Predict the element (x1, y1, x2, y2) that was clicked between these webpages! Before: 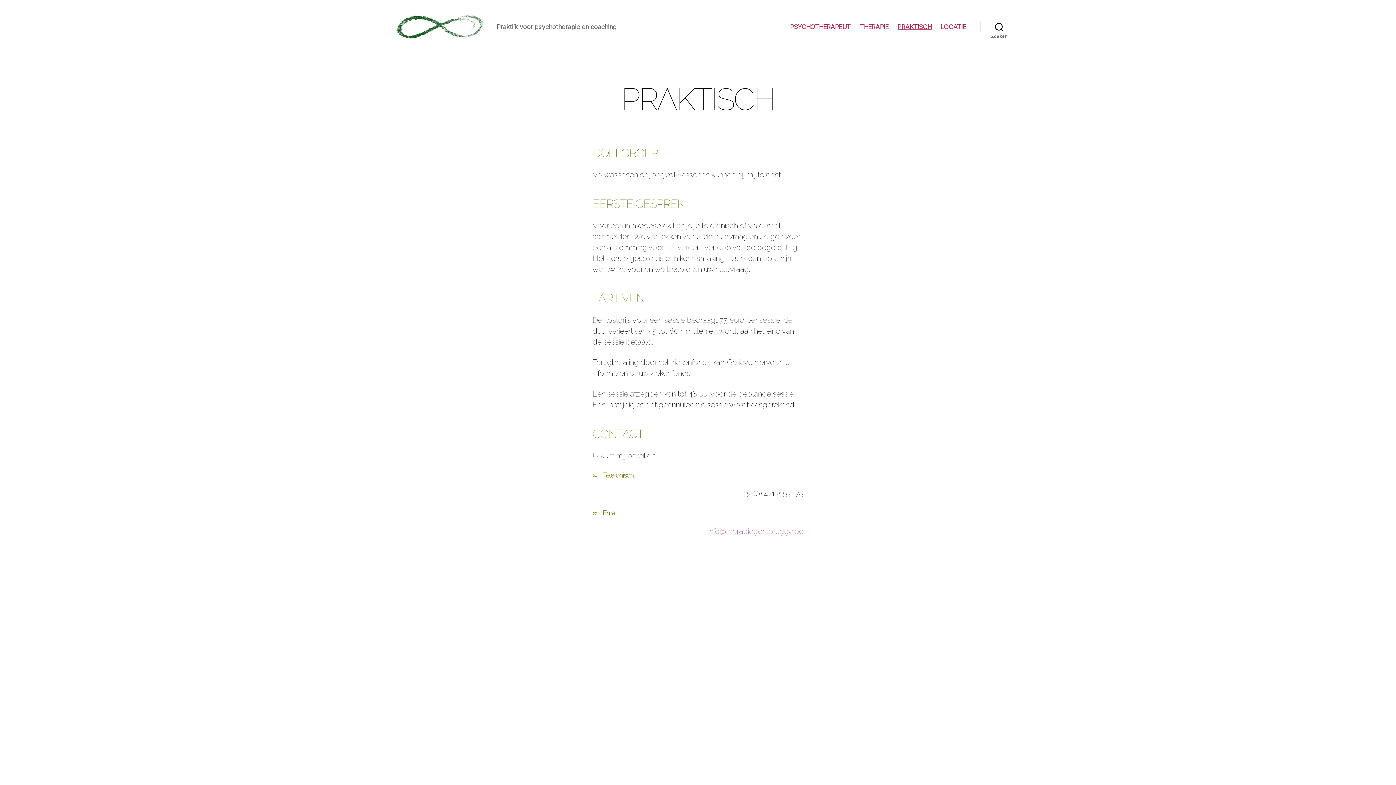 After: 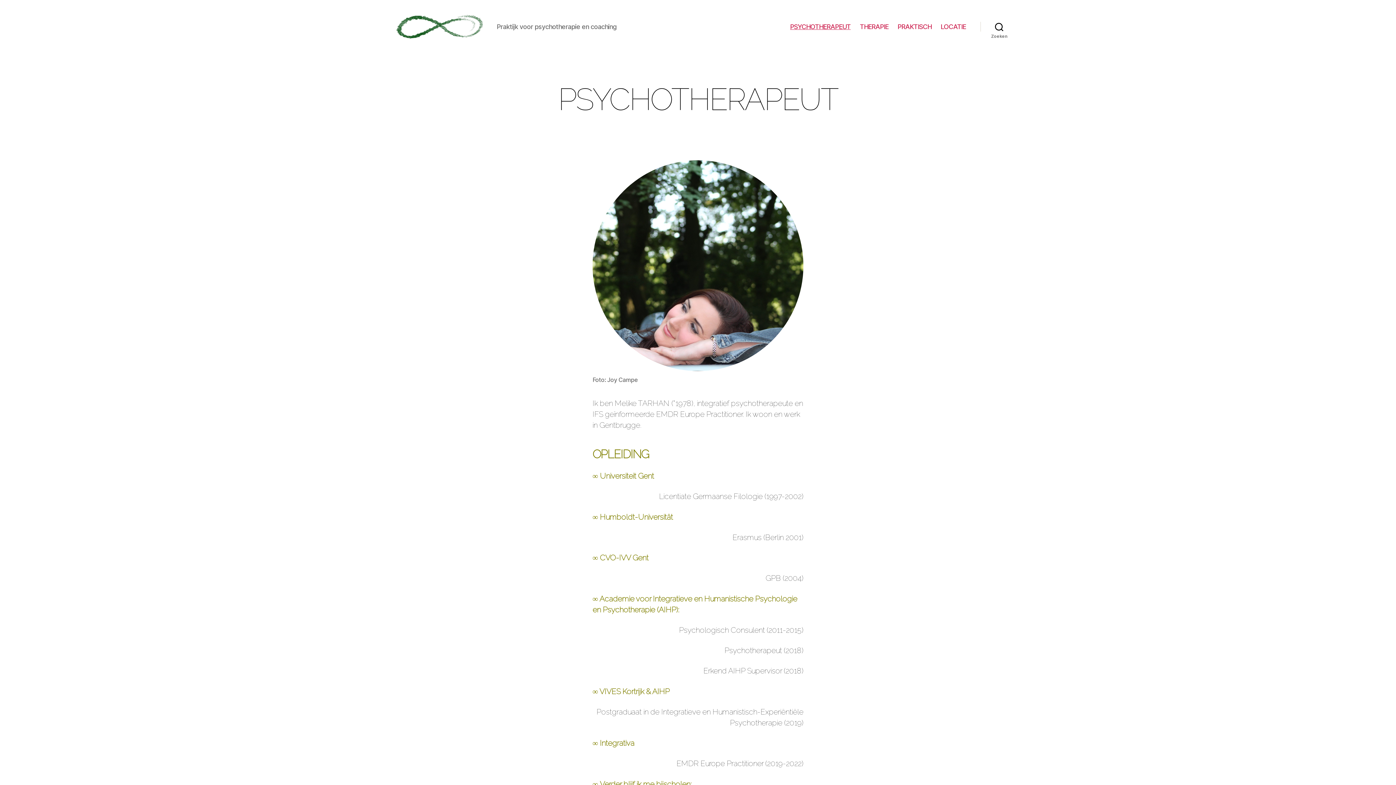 Action: bbox: (790, 22, 850, 30) label: PSYCHOTHERAPEUT